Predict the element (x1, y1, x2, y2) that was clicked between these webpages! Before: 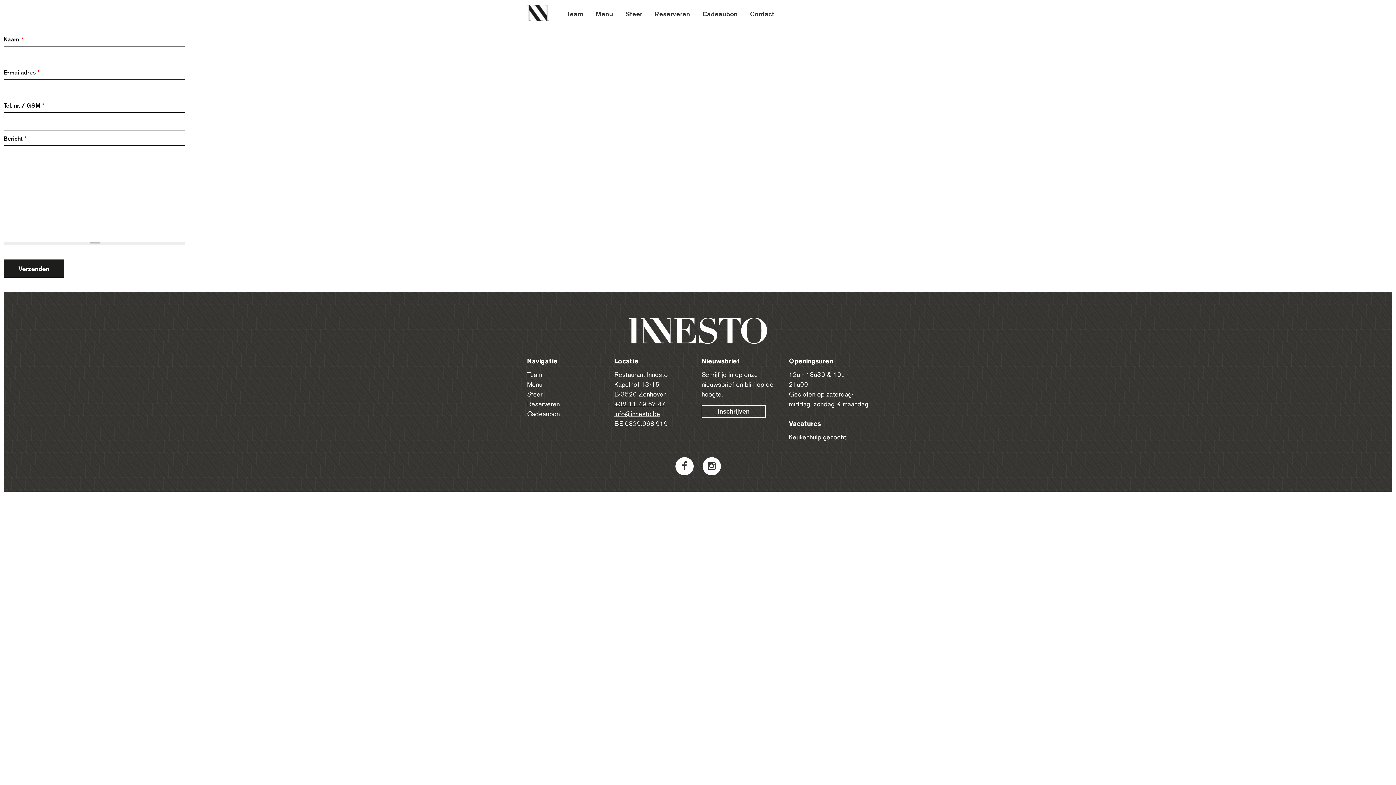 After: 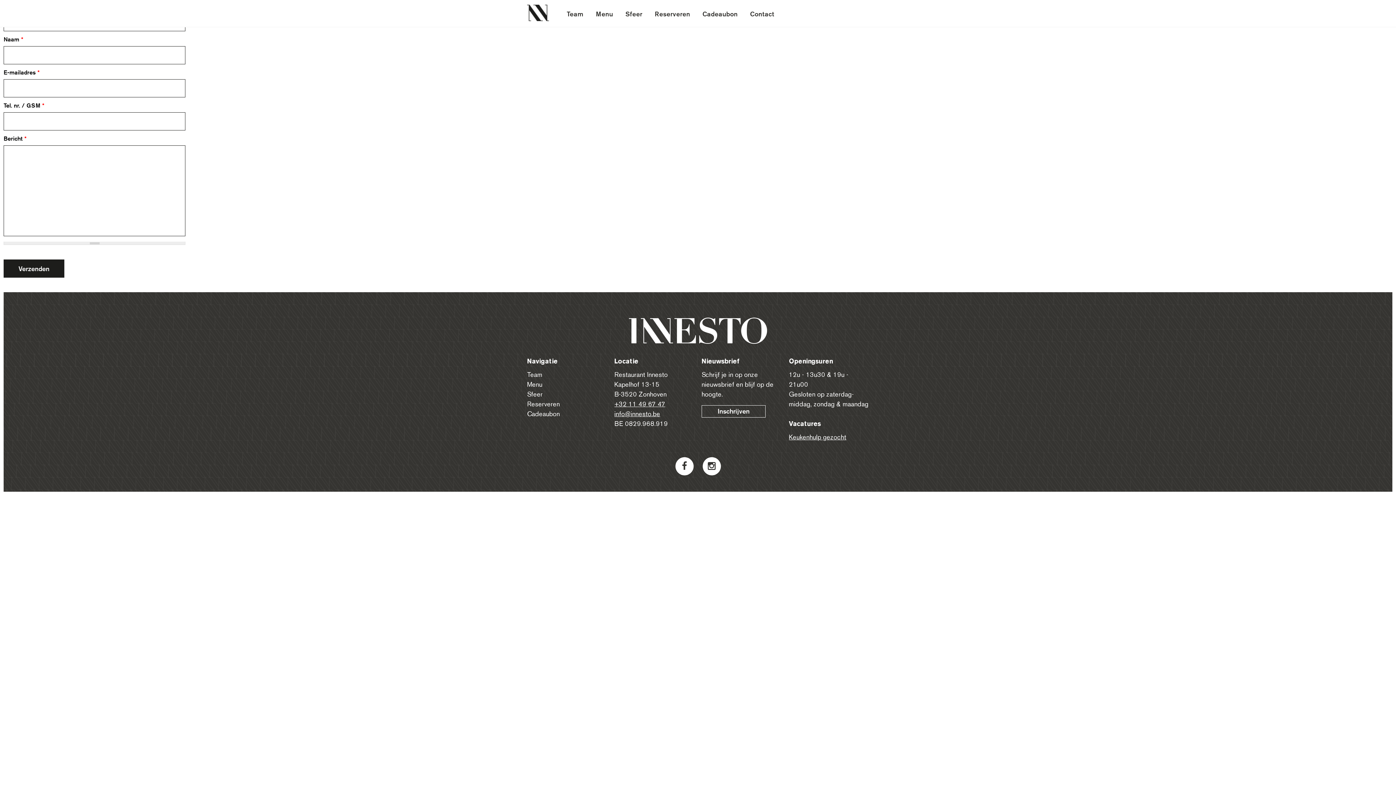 Action: bbox: (702, 457, 720, 475)